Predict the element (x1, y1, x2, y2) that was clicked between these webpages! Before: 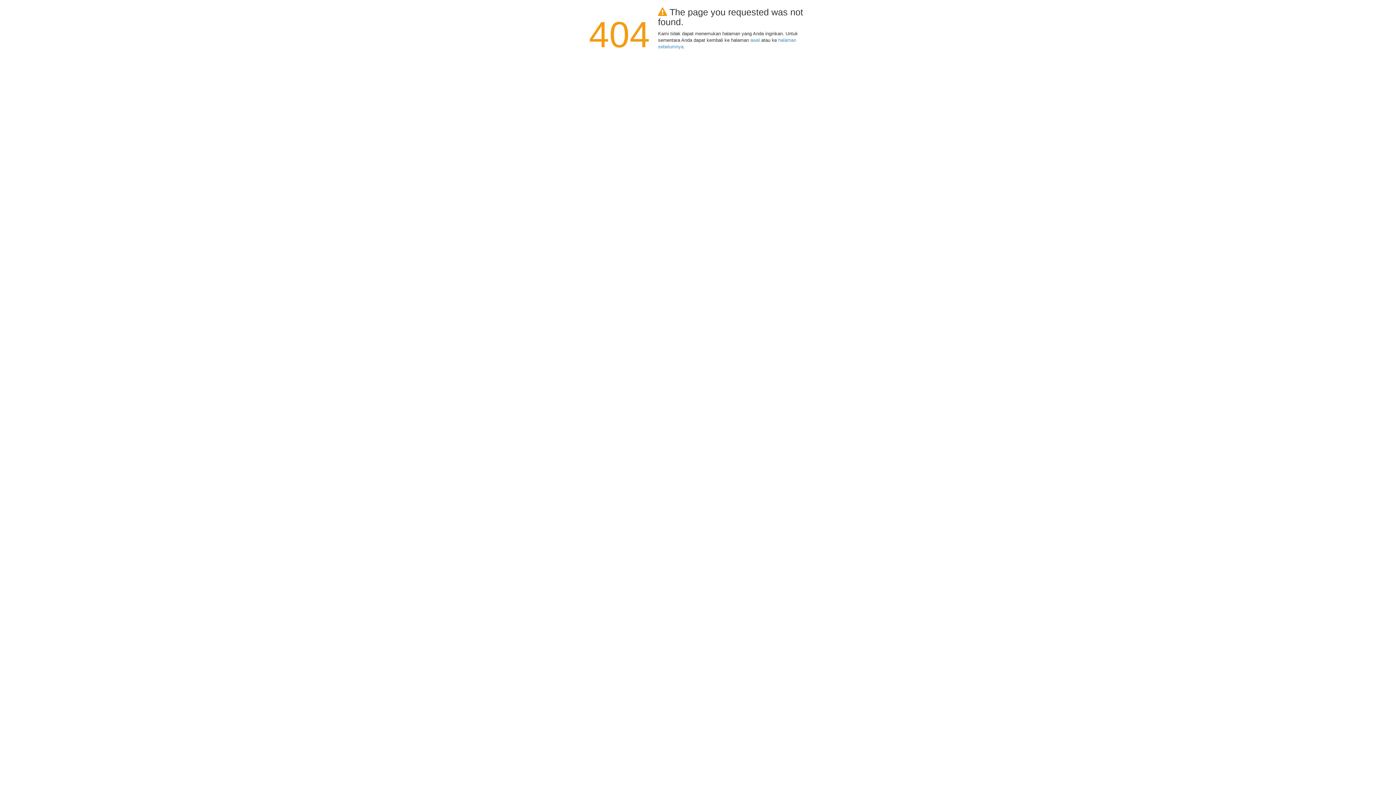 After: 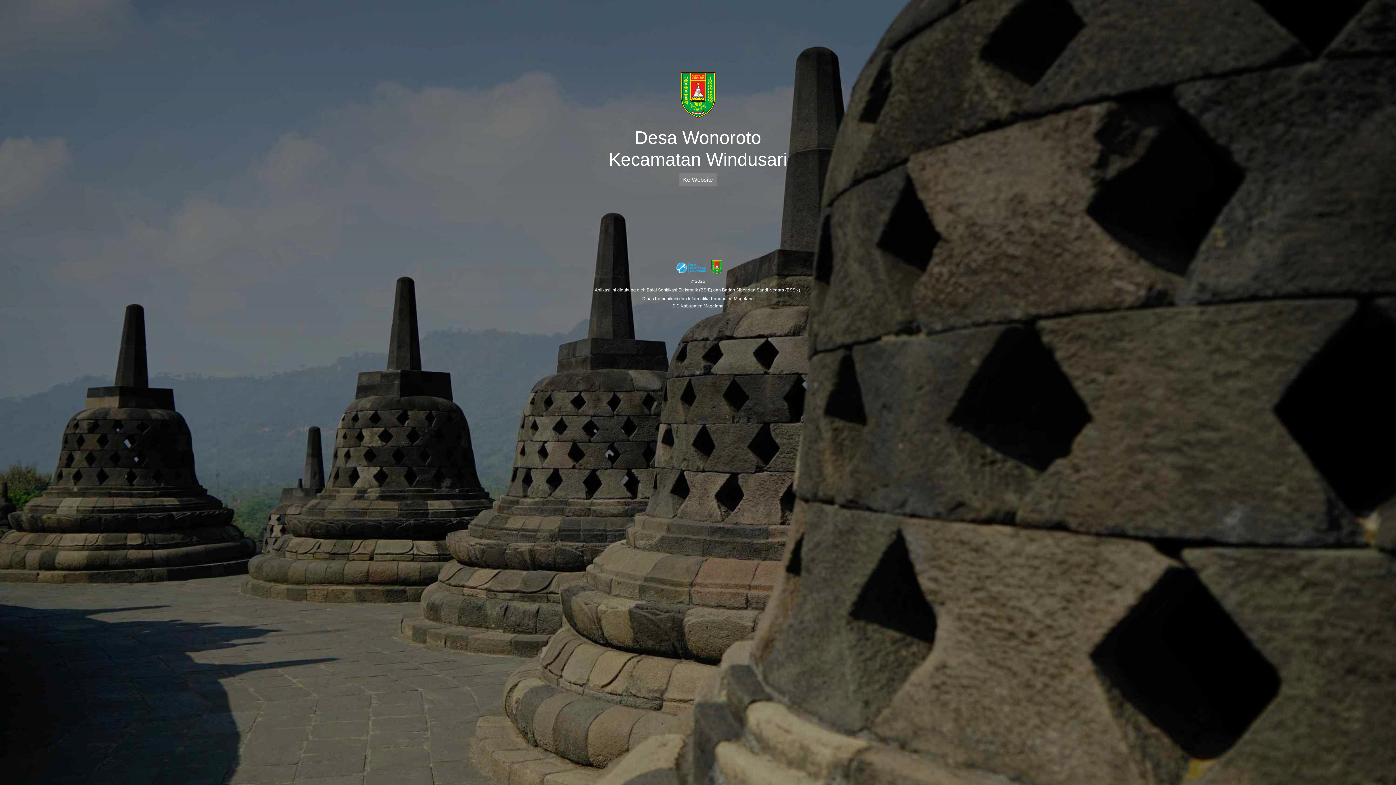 Action: label: awal bbox: (750, 37, 760, 42)